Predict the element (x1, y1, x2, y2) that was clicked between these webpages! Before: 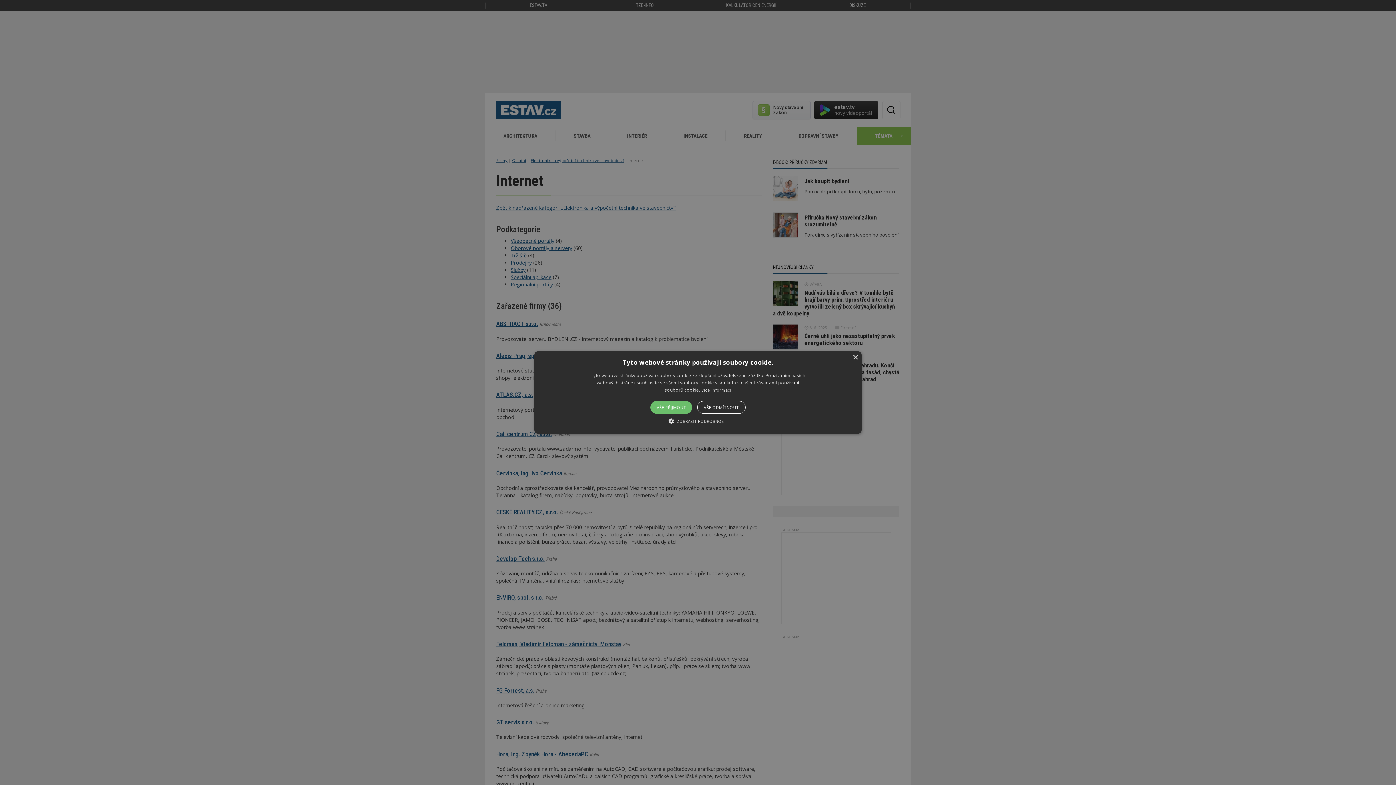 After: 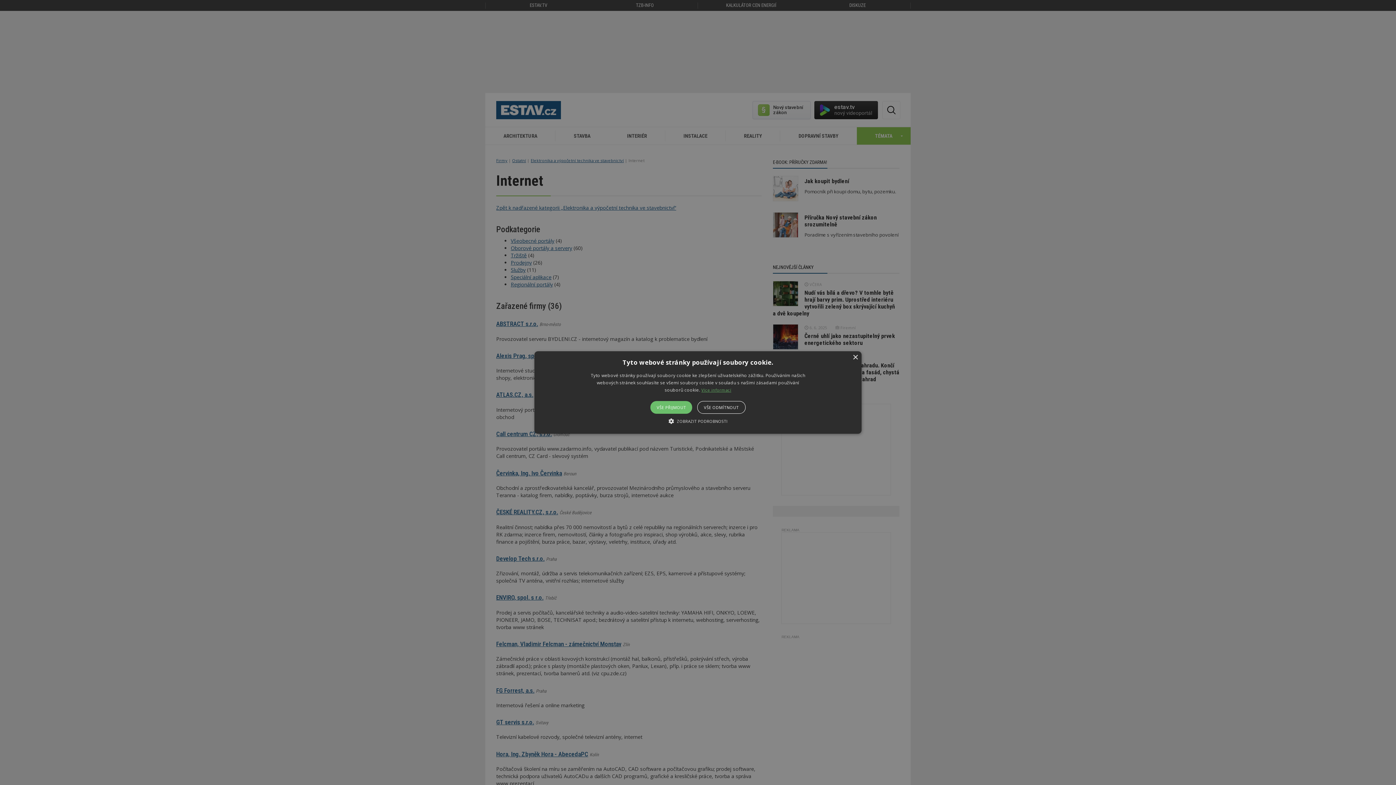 Action: bbox: (701, 387, 731, 392) label: Více informací, opens a new window